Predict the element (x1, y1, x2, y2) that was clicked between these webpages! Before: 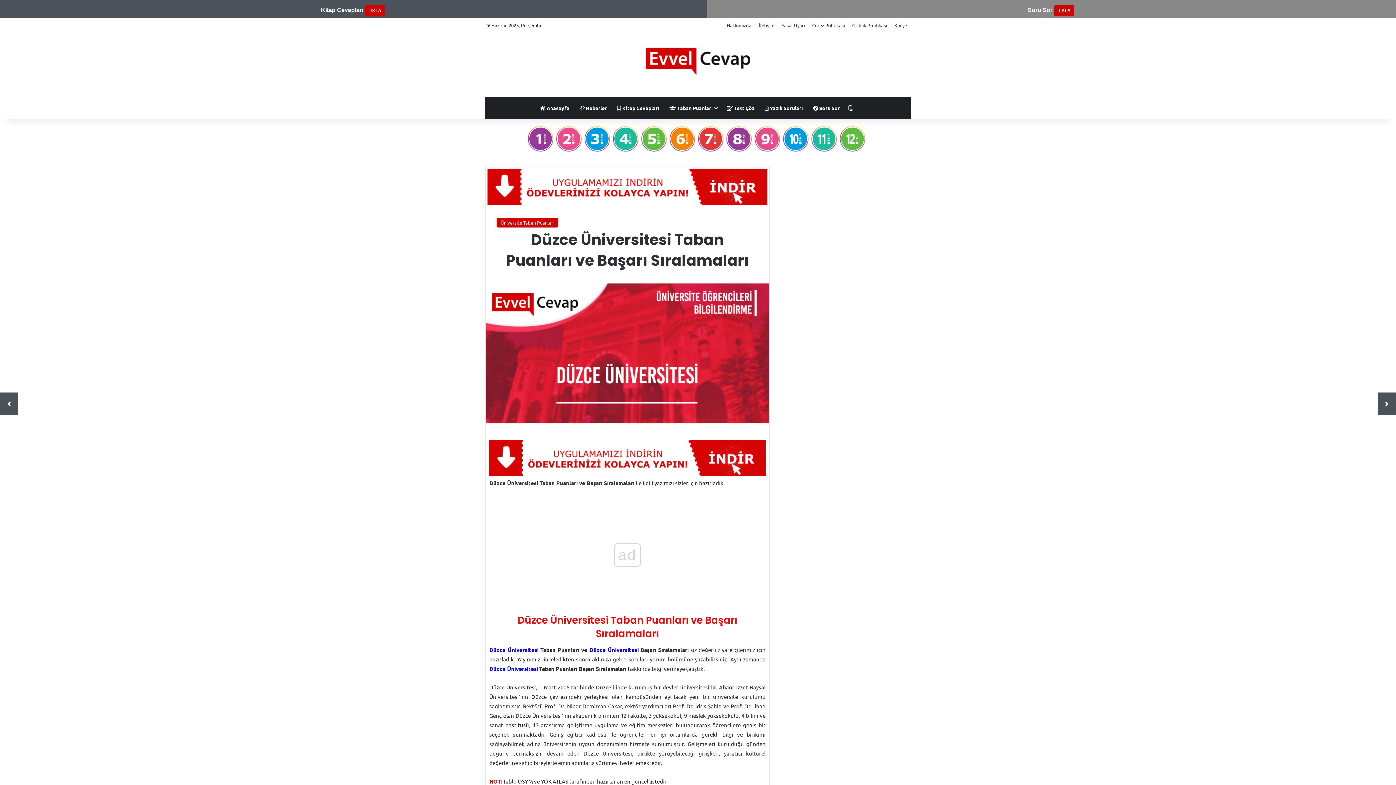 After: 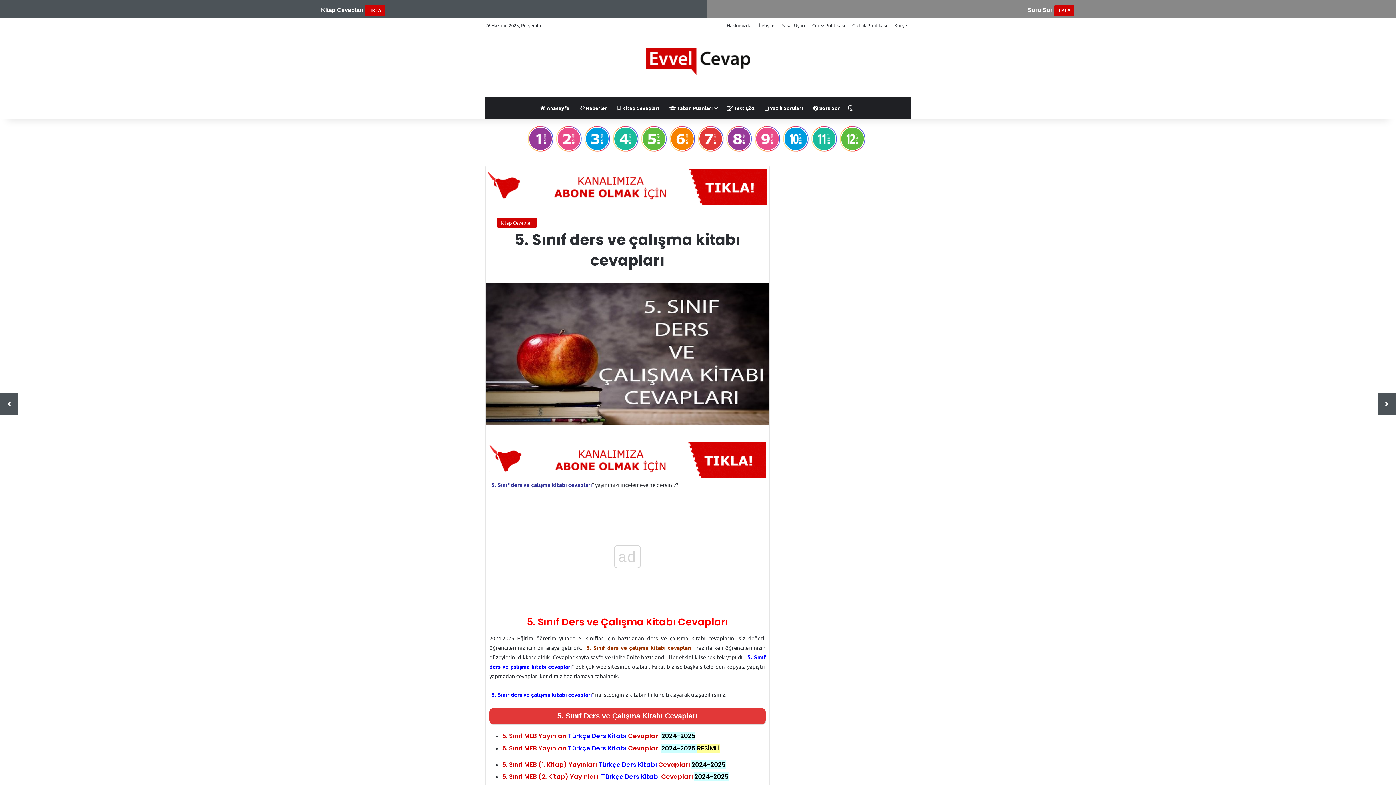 Action: bbox: (641, 126, 666, 151)